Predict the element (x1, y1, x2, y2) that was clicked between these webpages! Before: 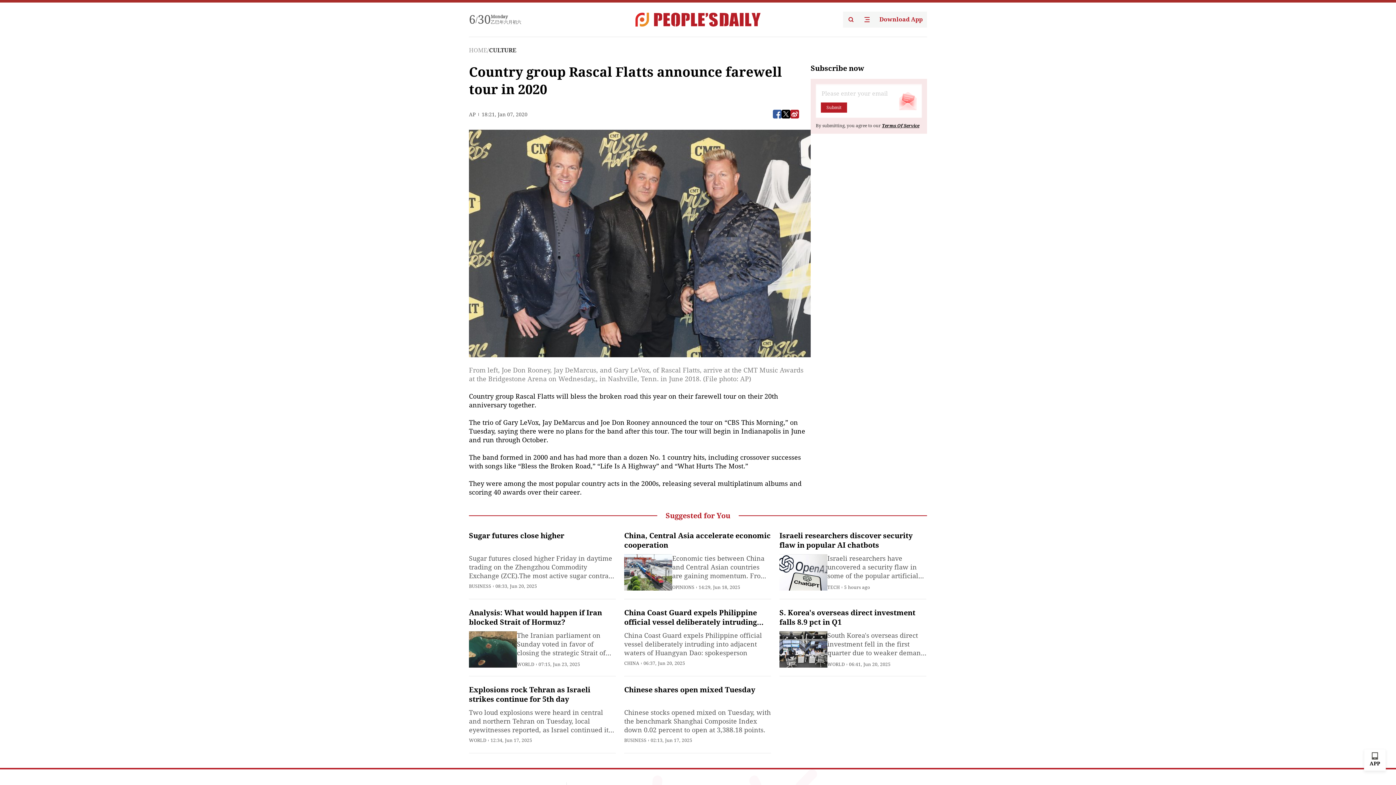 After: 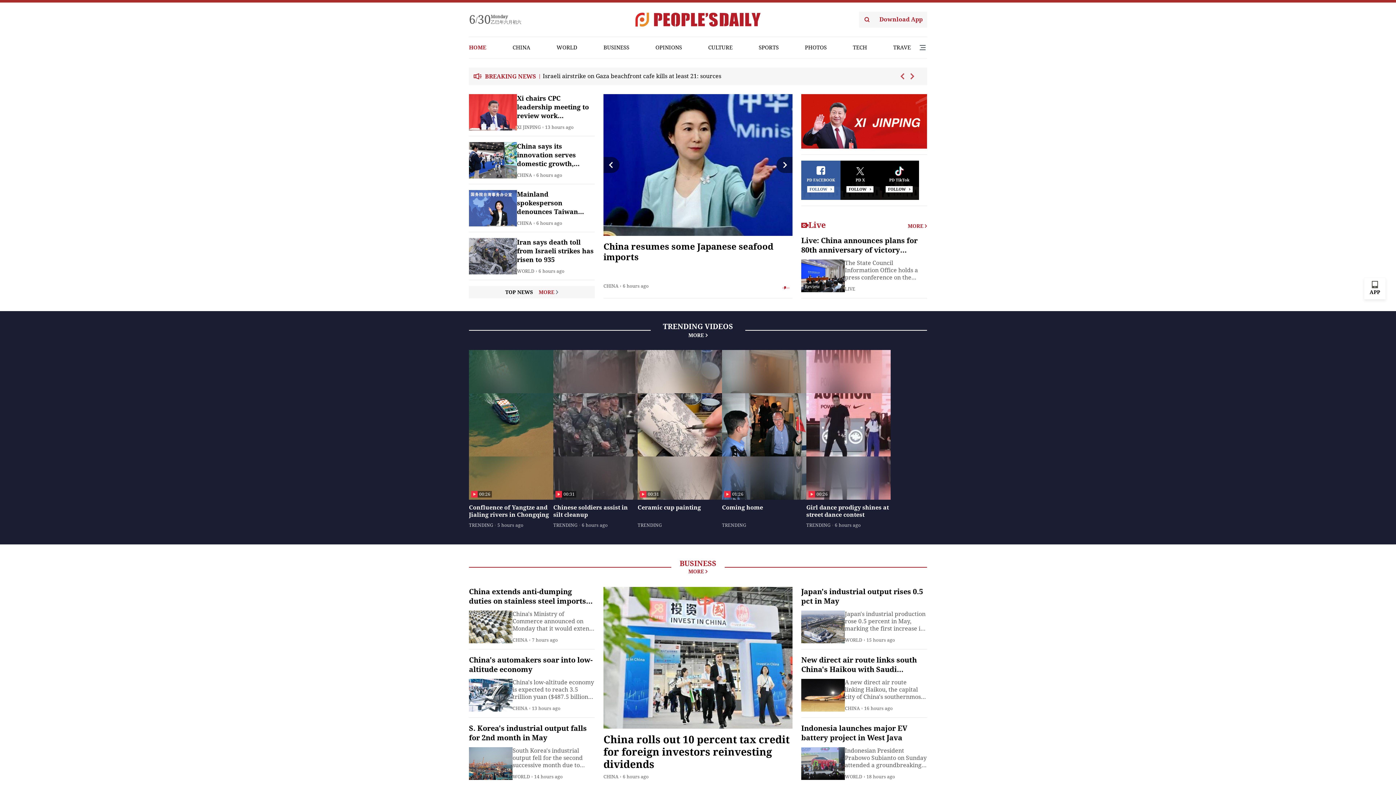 Action: bbox: (469, 46, 487, 53) label: HOME